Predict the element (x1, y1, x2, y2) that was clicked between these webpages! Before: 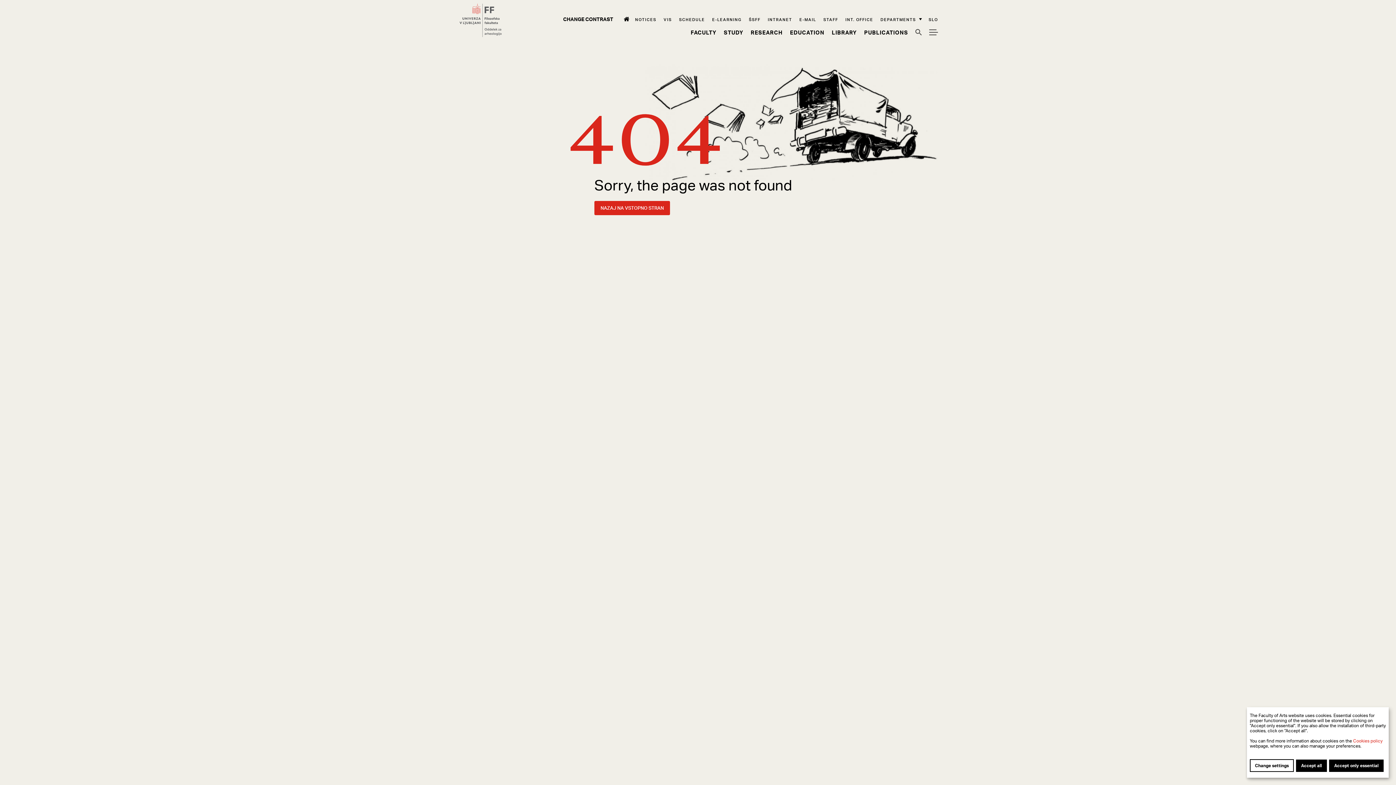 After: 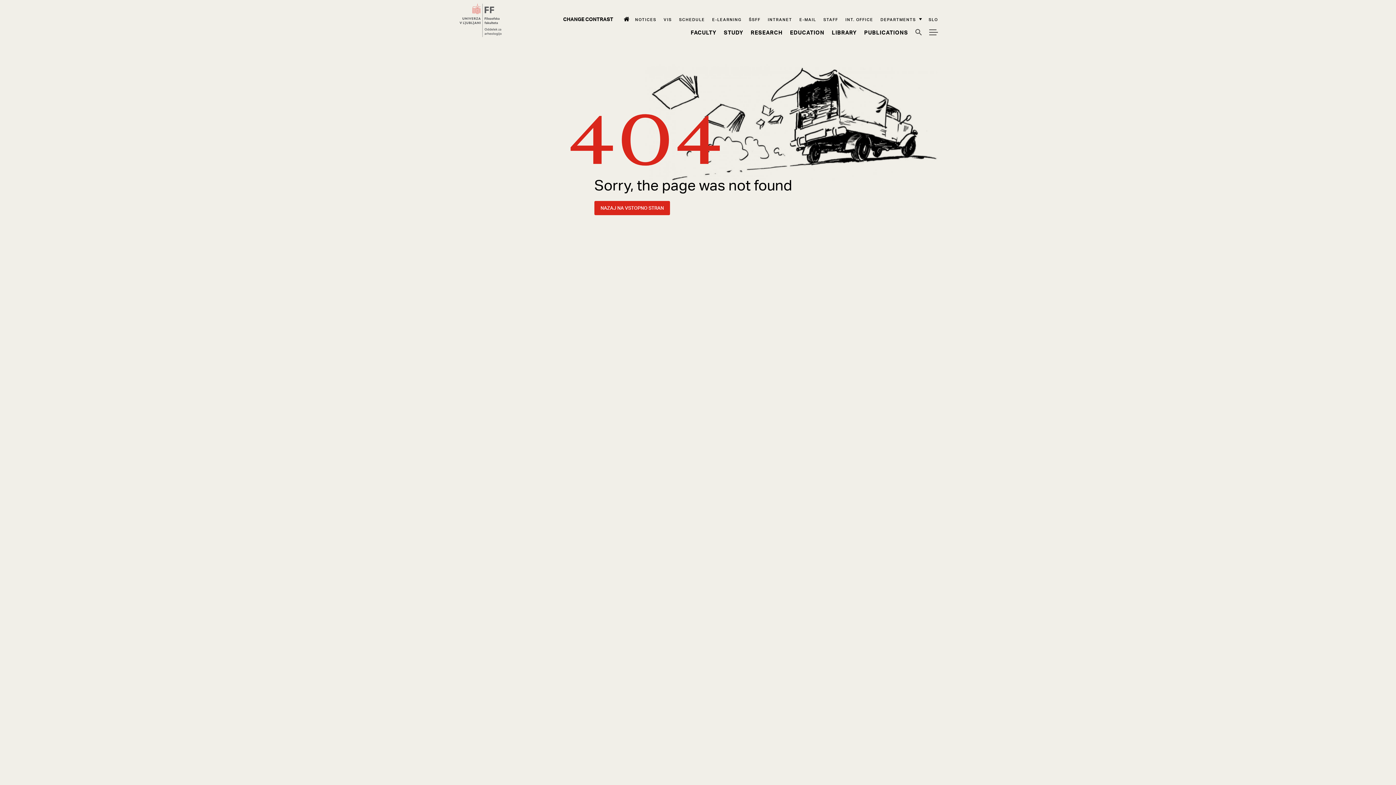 Action: bbox: (1296, 760, 1327, 772) label: Accept all